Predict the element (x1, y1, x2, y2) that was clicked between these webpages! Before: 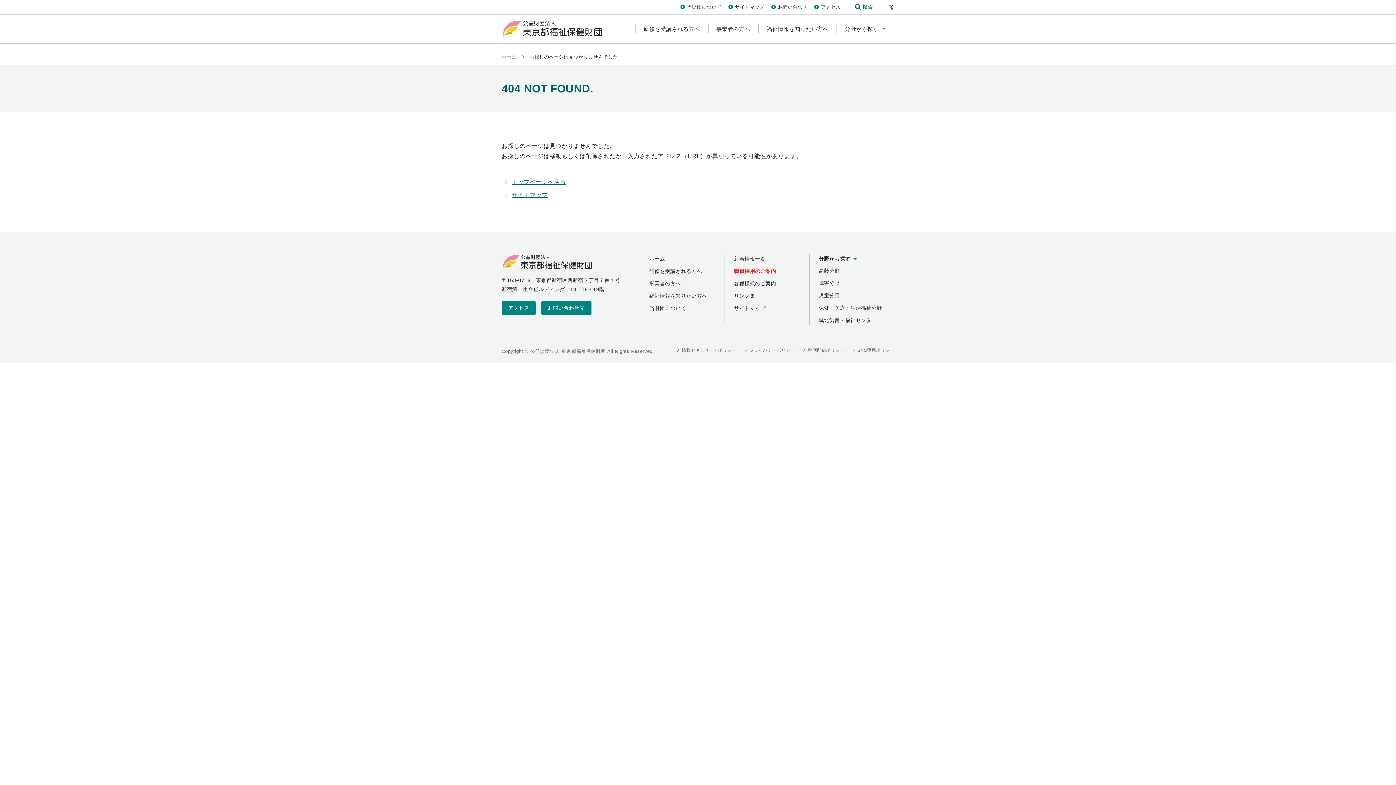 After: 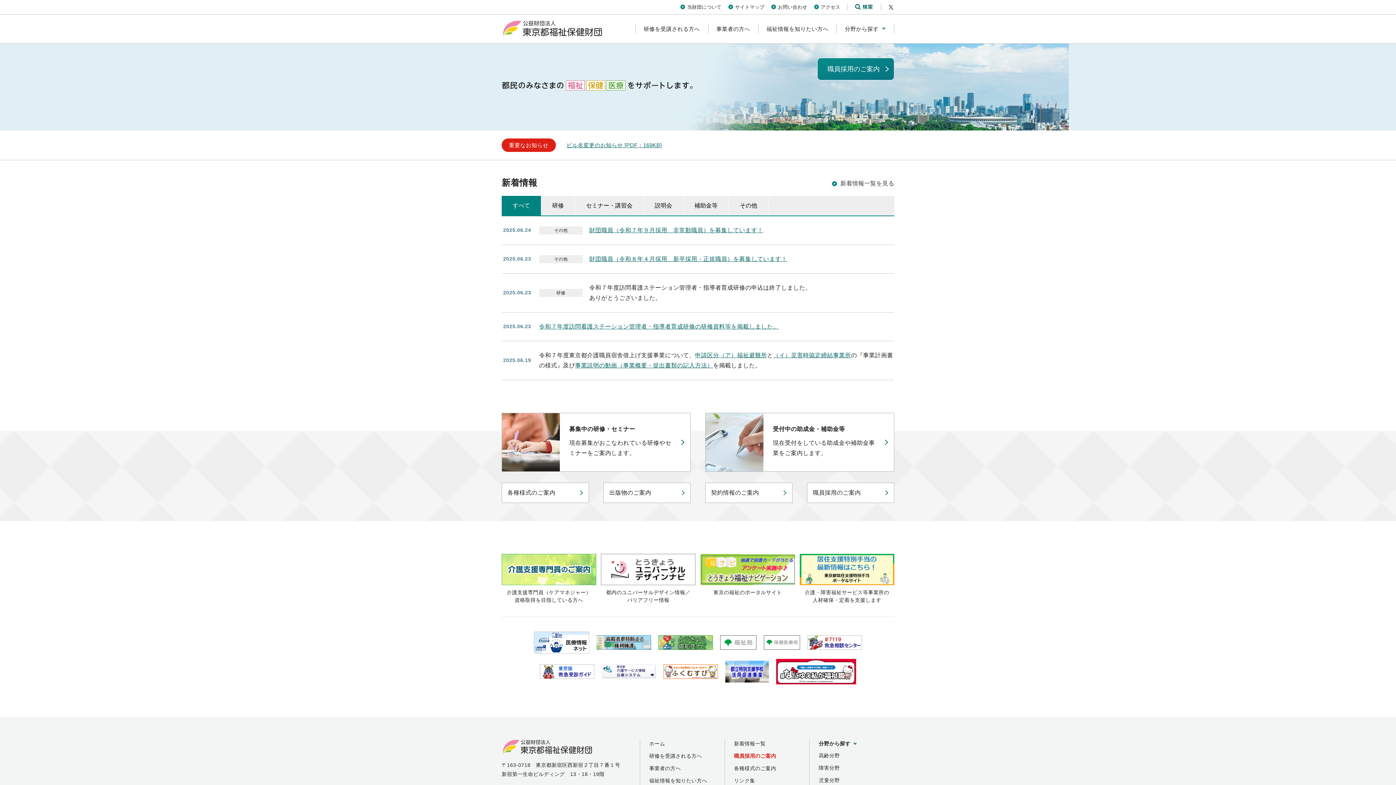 Action: bbox: (501, 54, 516, 59) label: ホーム